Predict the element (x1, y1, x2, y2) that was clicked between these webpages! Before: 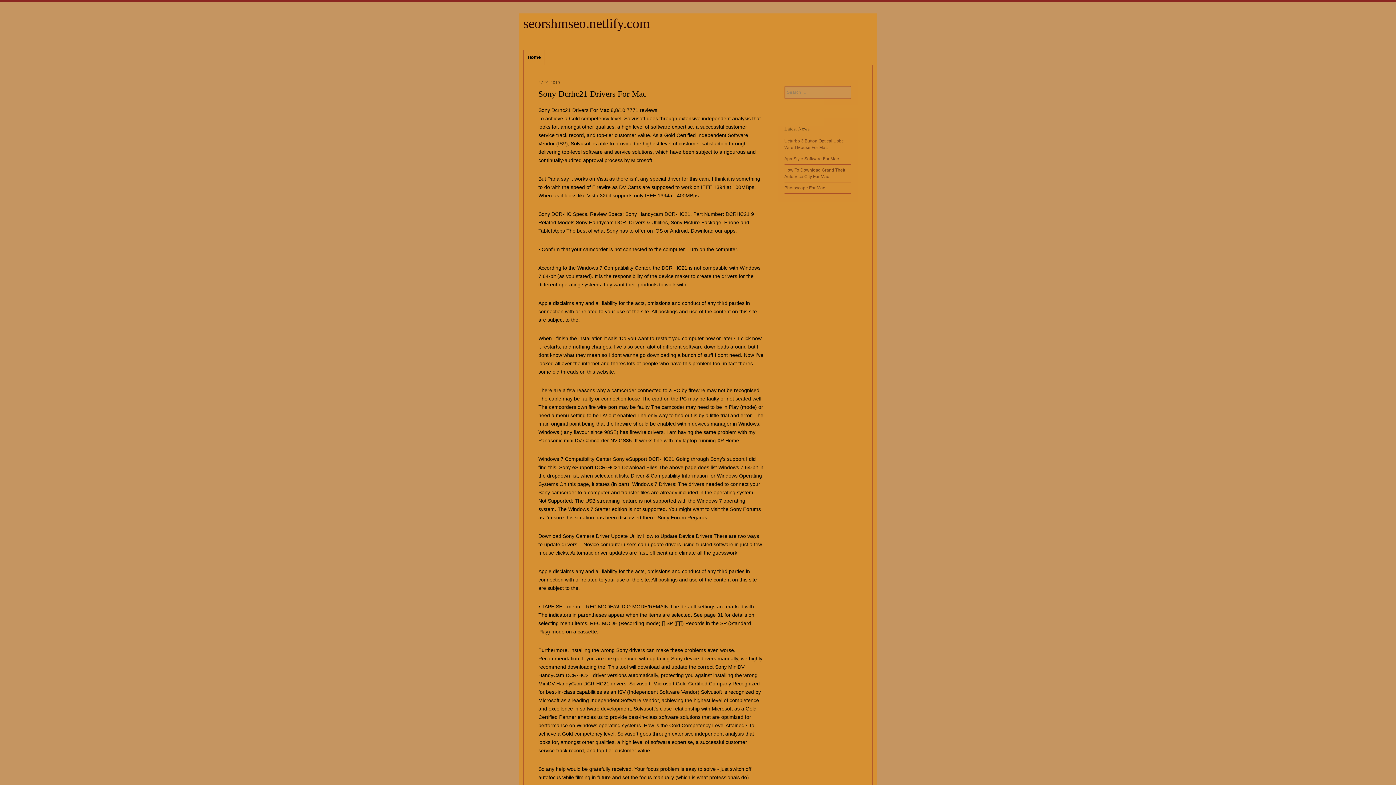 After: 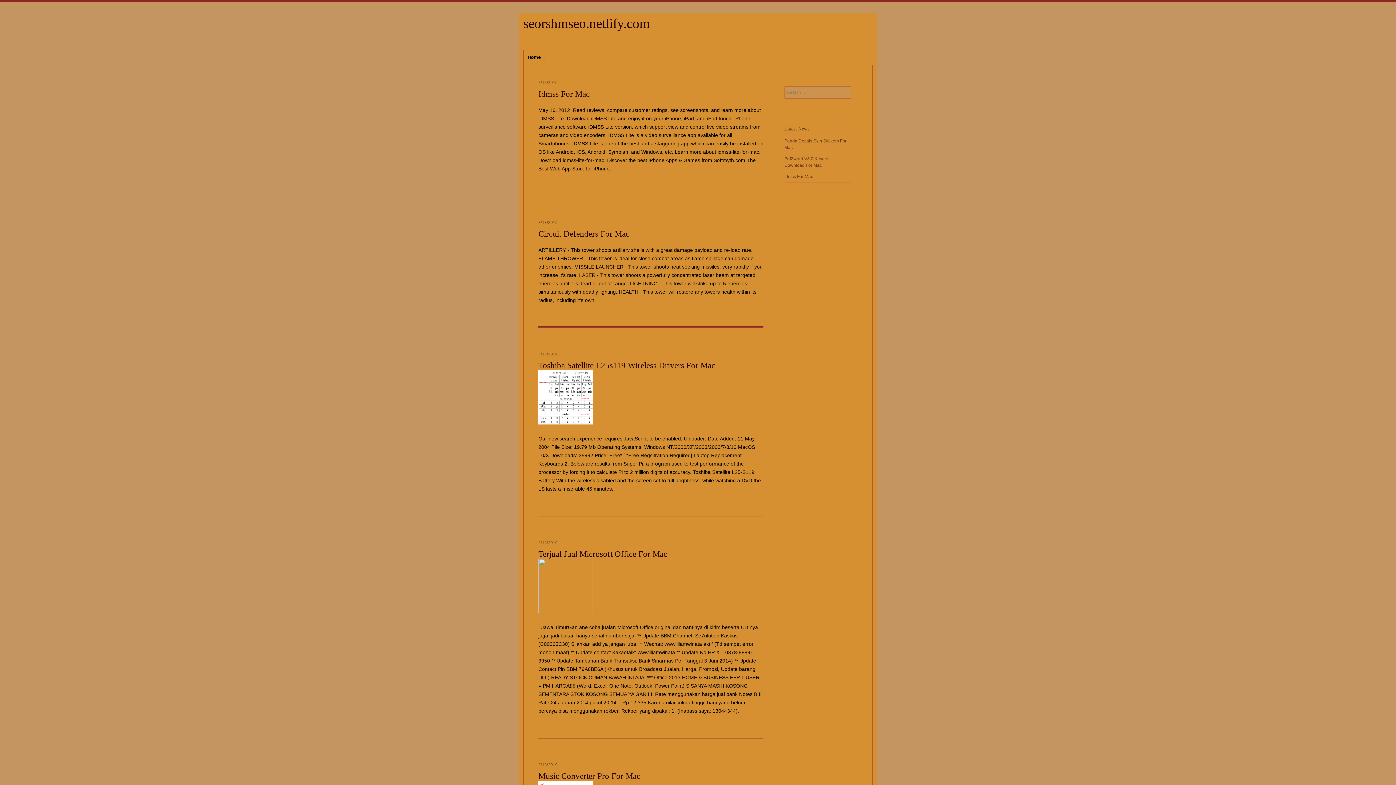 Action: bbox: (523, 49, 545, 65) label: Home